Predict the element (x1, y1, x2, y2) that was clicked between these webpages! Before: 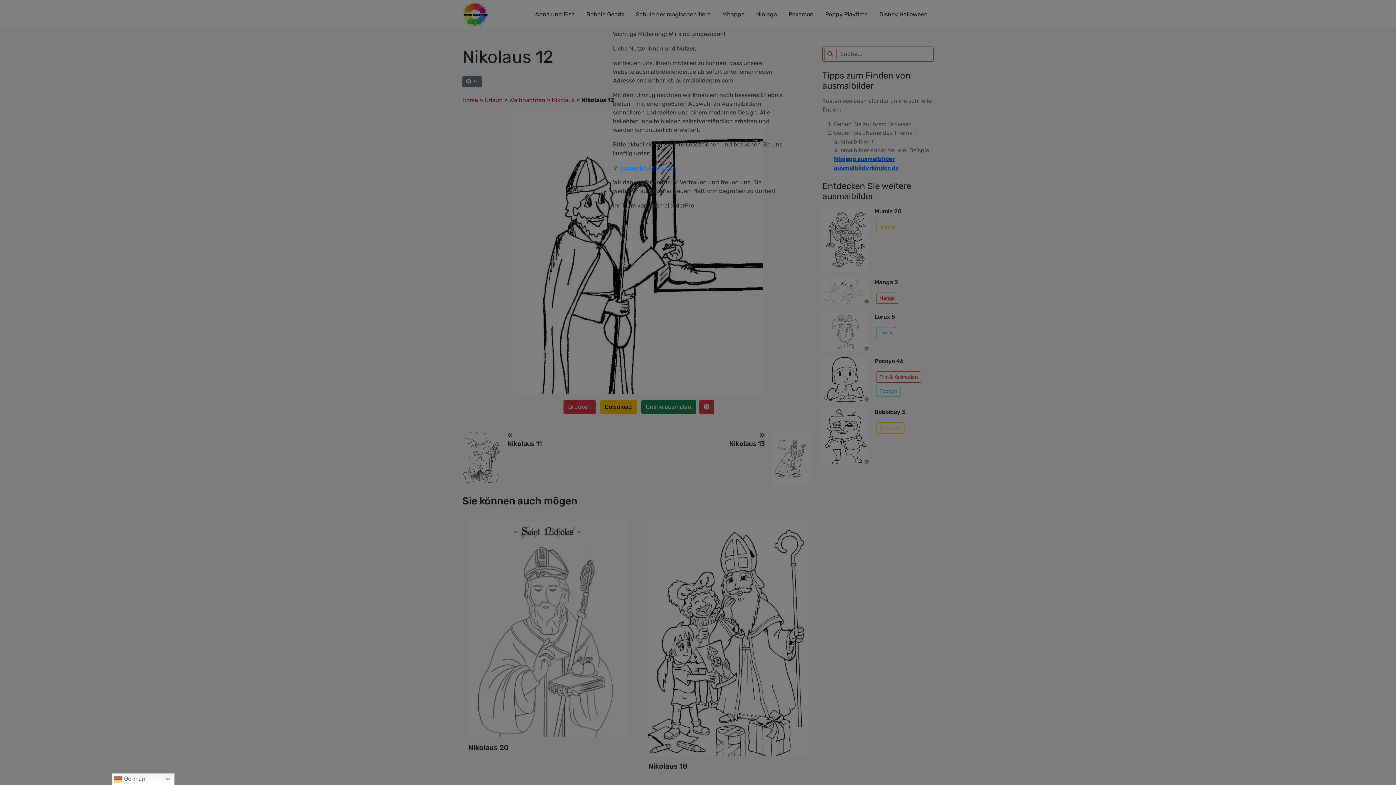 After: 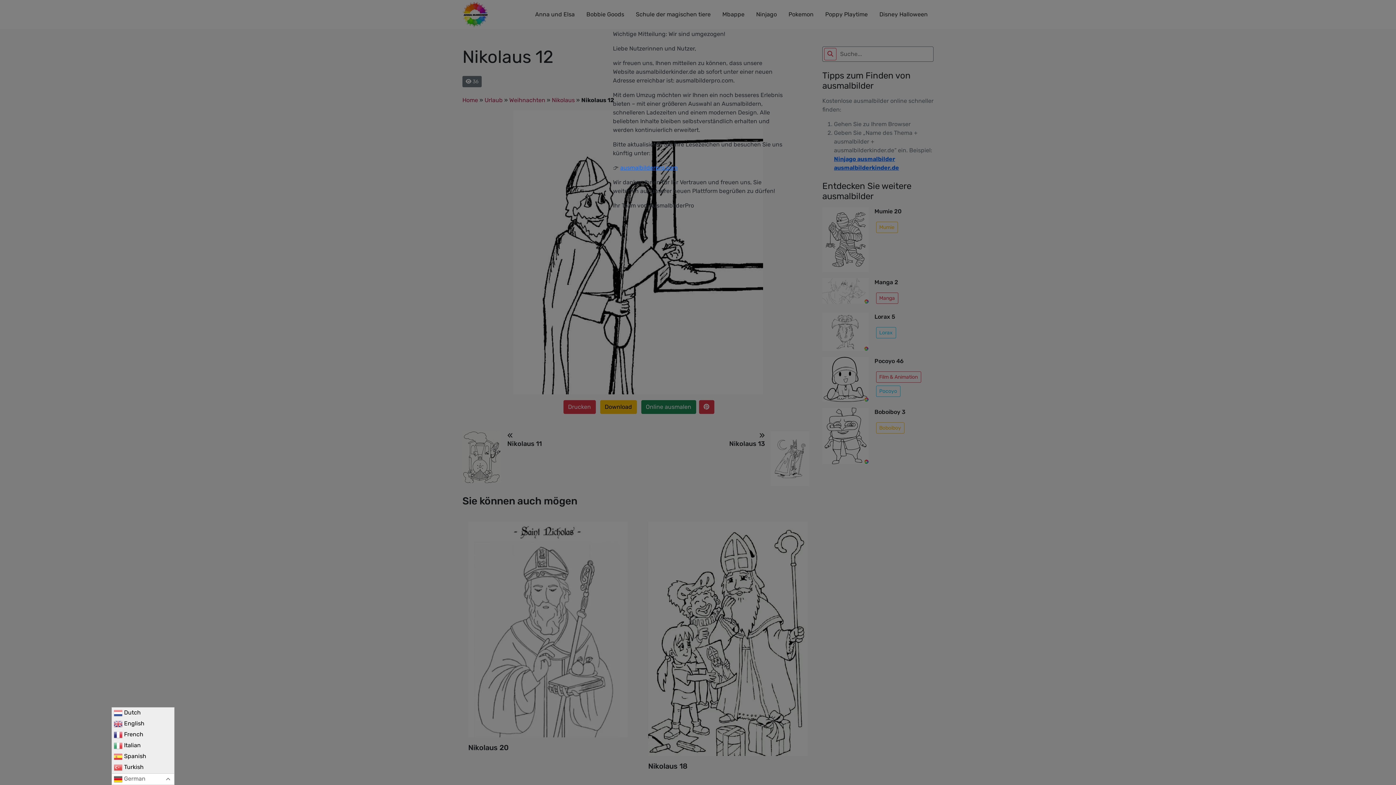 Action: label:  German bbox: (111, 773, 174, 785)